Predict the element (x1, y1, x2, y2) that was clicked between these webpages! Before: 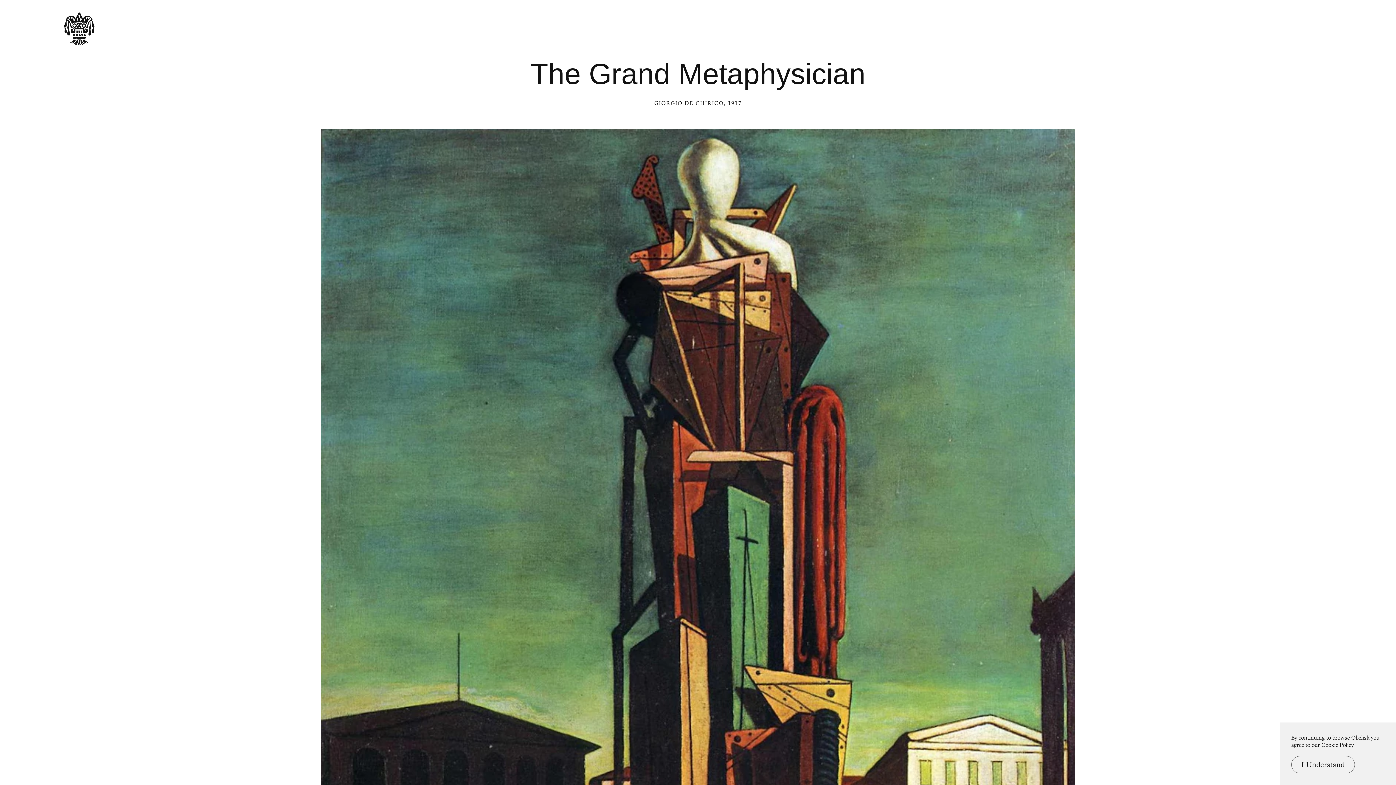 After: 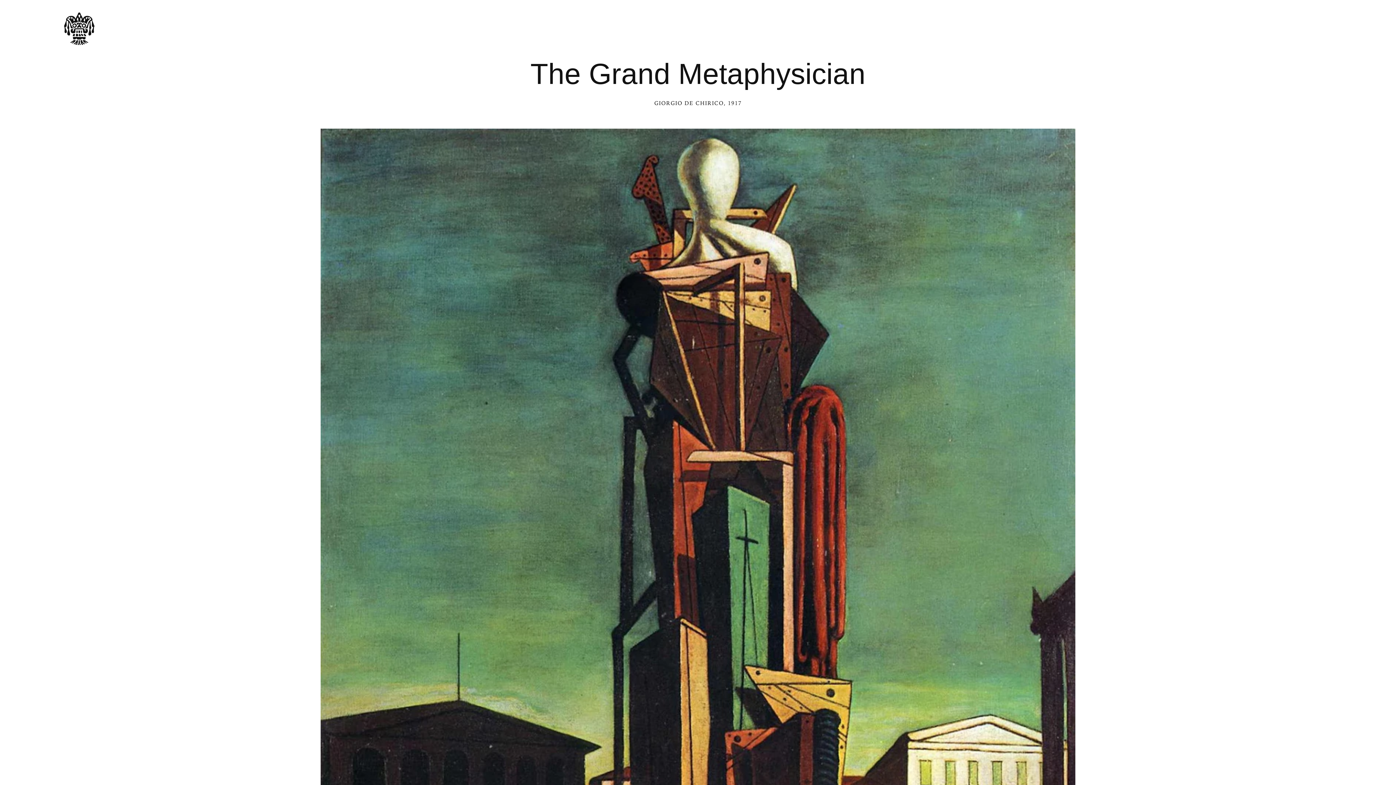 Action: label: I Understand bbox: (1291, 756, 1355, 773)